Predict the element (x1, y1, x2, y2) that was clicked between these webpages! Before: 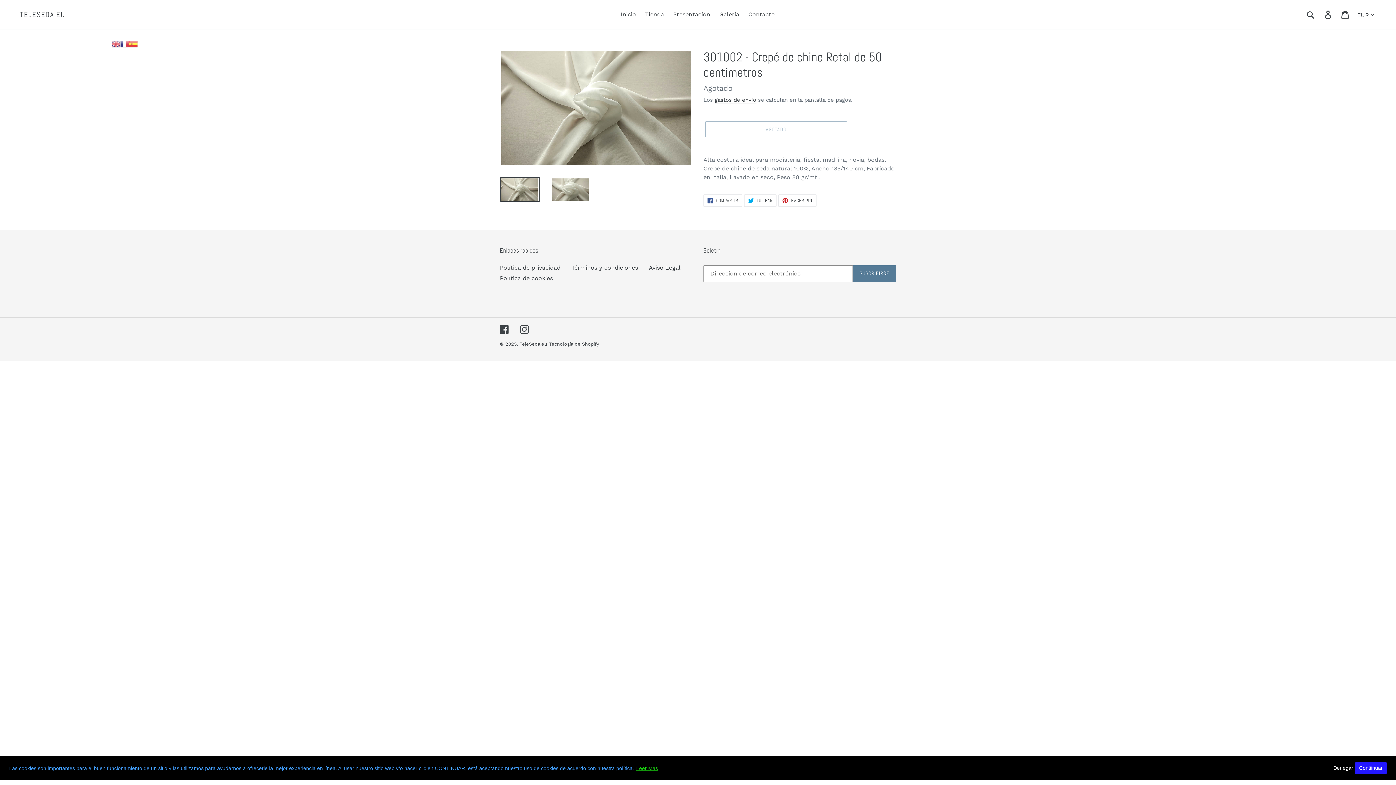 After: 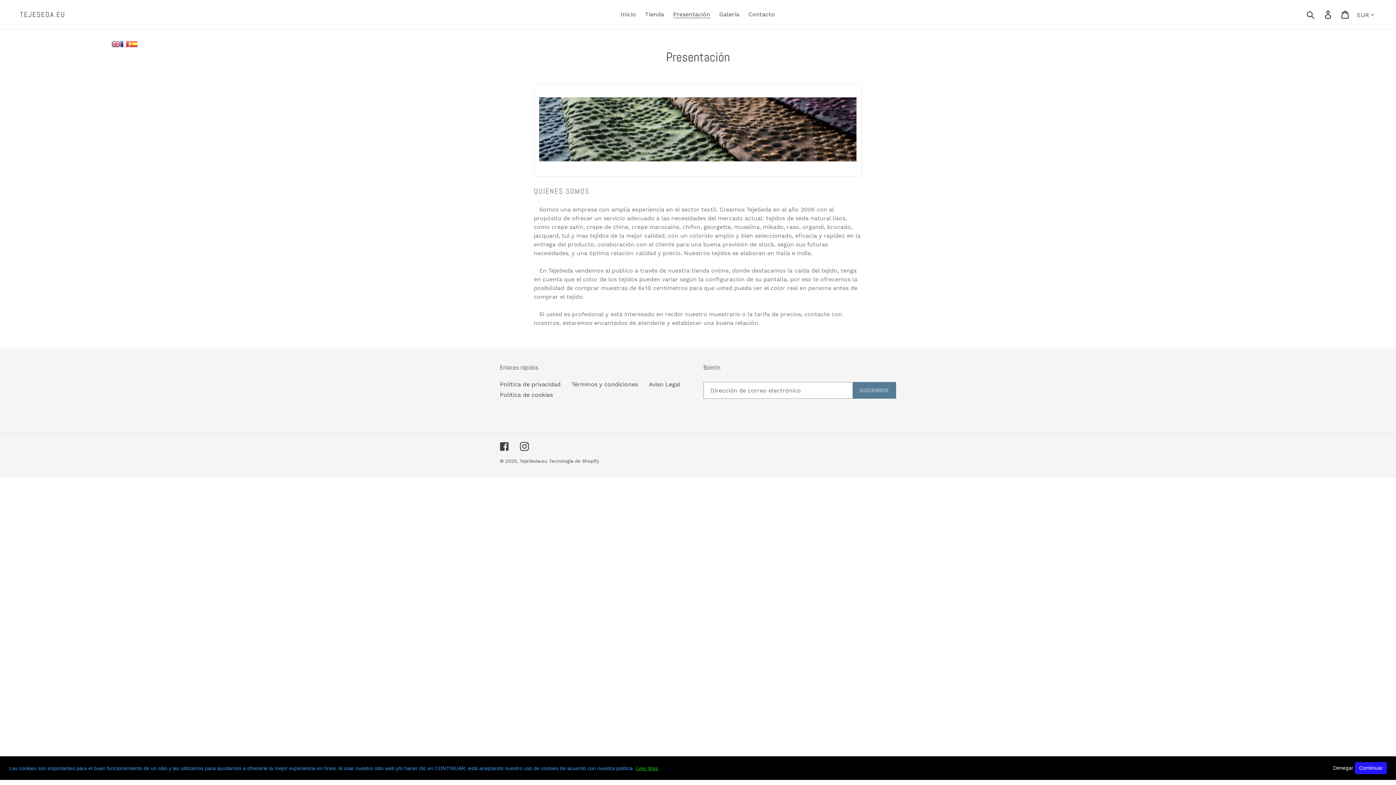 Action: label: Presentación bbox: (669, 9, 714, 20)